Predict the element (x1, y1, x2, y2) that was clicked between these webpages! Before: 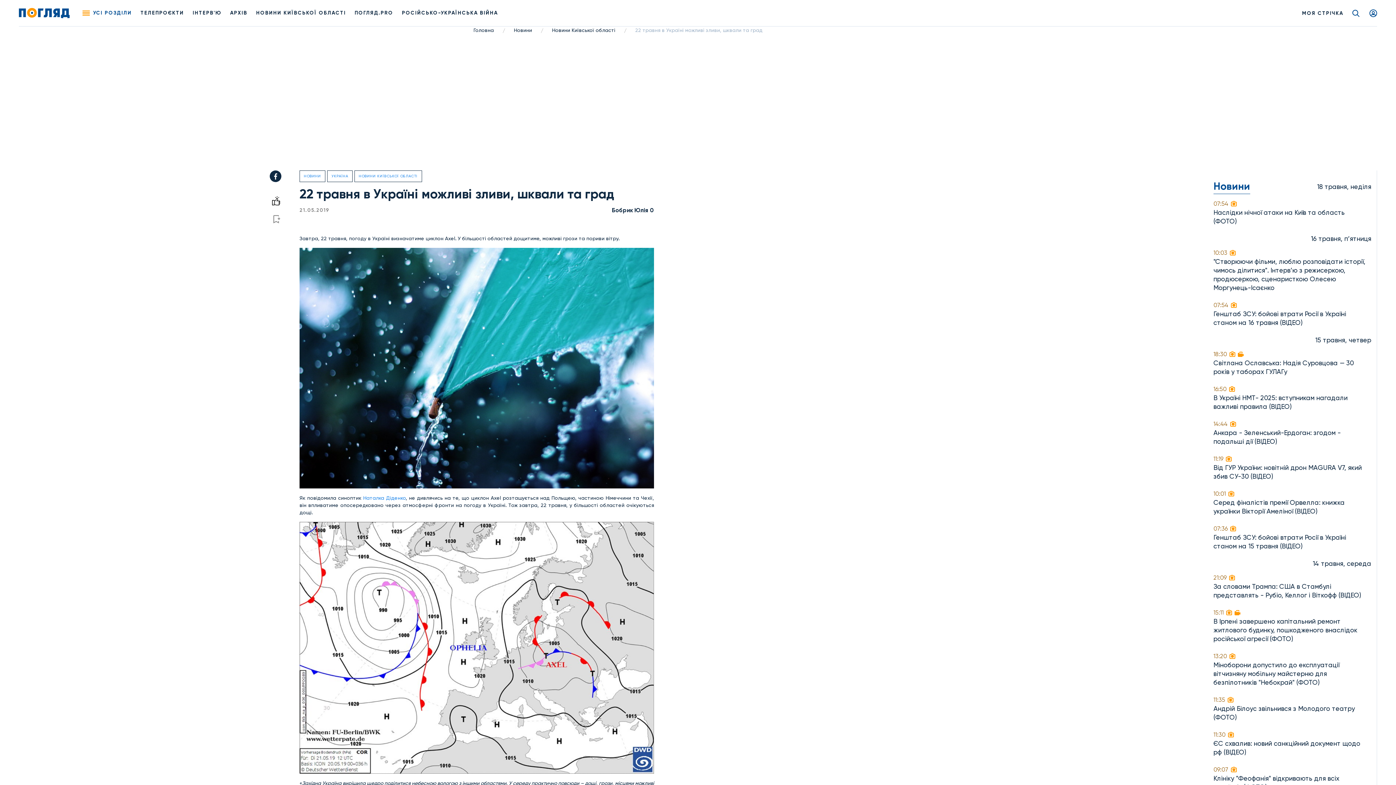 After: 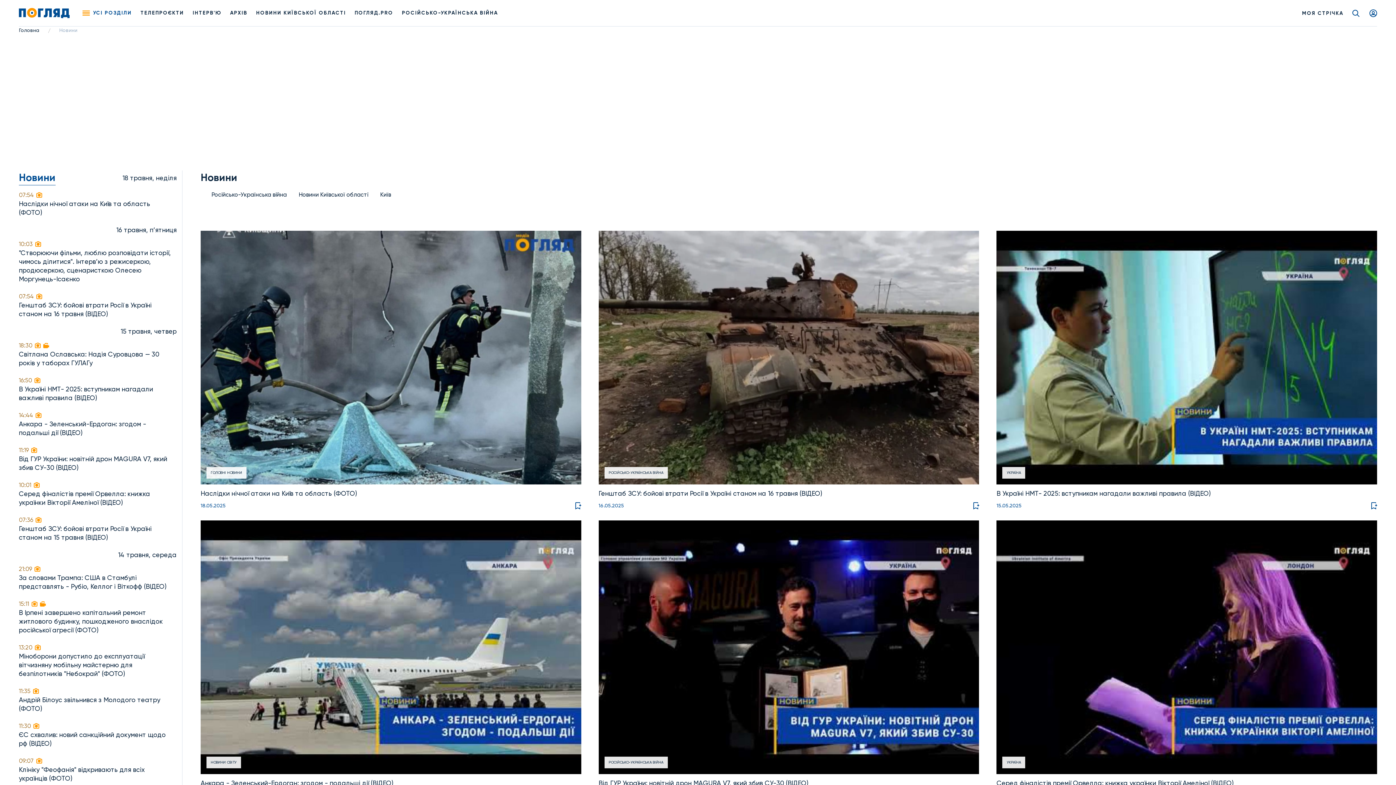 Action: bbox: (514, 26, 532, 34) label: Новини